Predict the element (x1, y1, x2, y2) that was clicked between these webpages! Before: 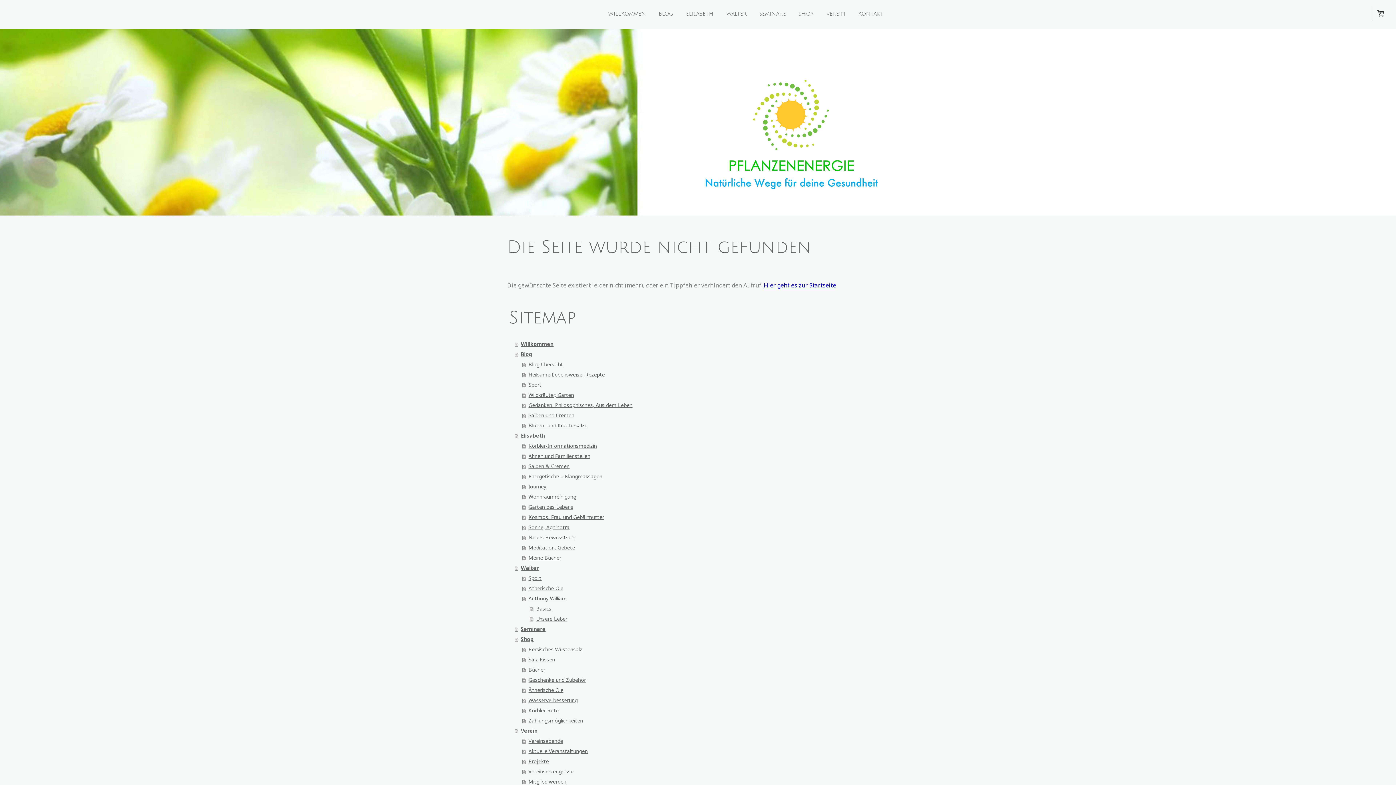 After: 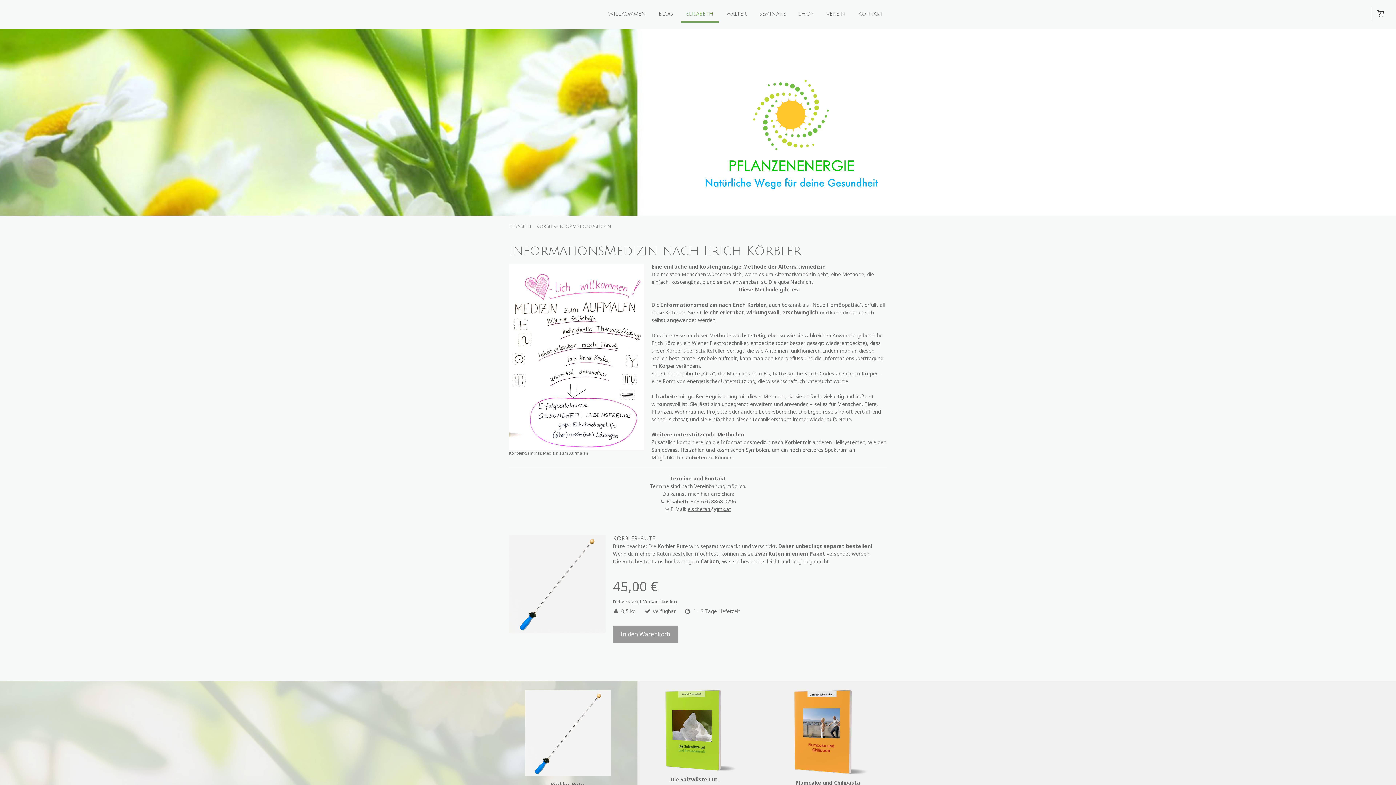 Action: label: Körbler-Informationsmedizin bbox: (522, 441, 889, 451)